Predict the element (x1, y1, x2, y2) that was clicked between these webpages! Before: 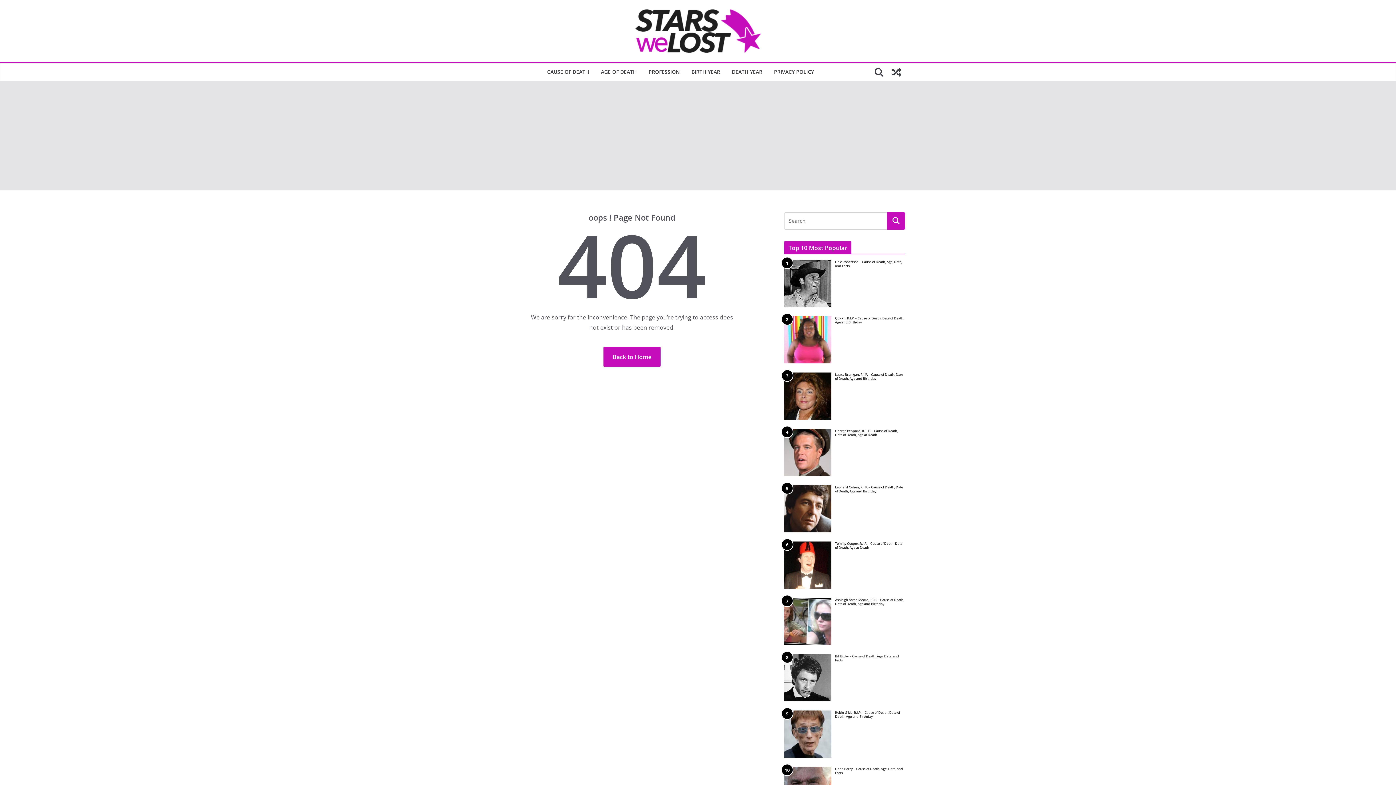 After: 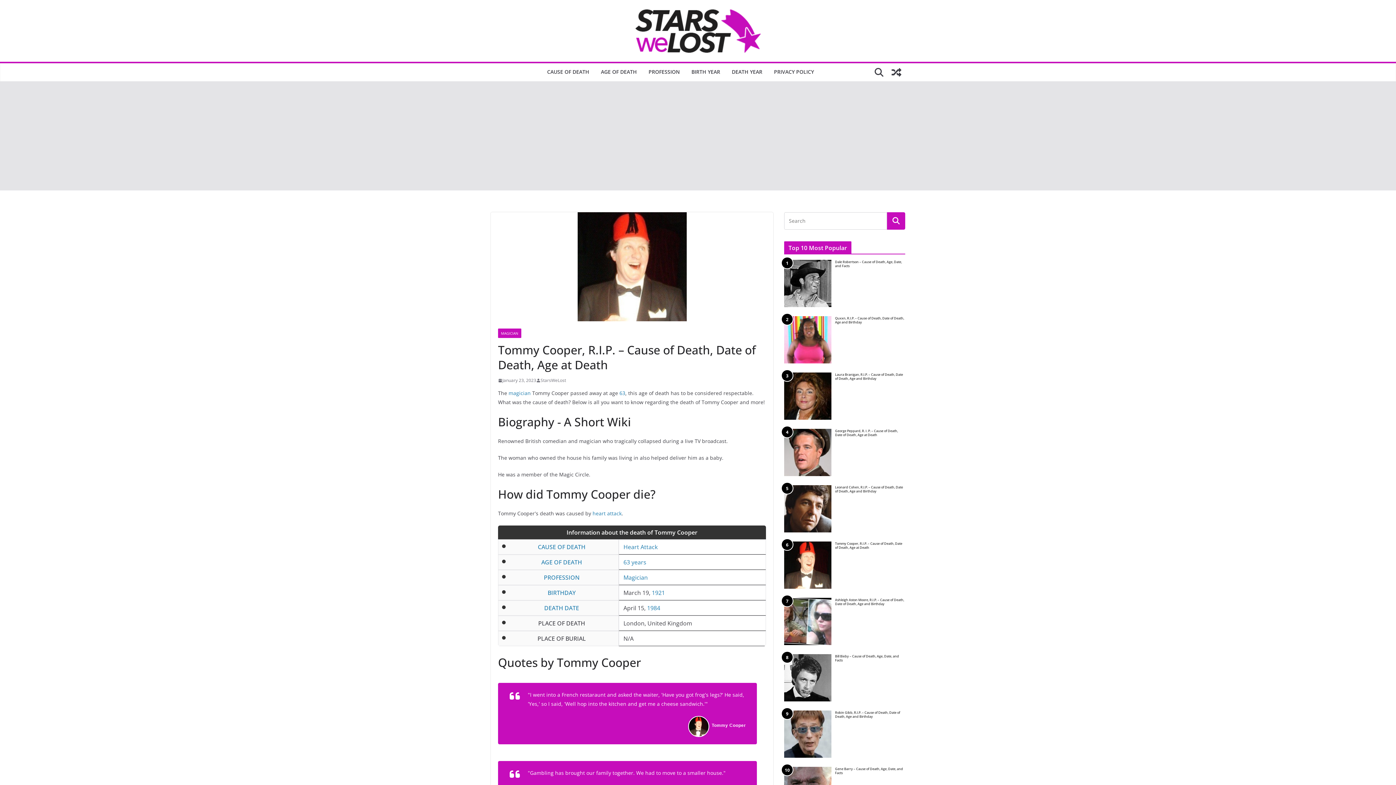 Action: label: 6 bbox: (784, 541, 831, 589)